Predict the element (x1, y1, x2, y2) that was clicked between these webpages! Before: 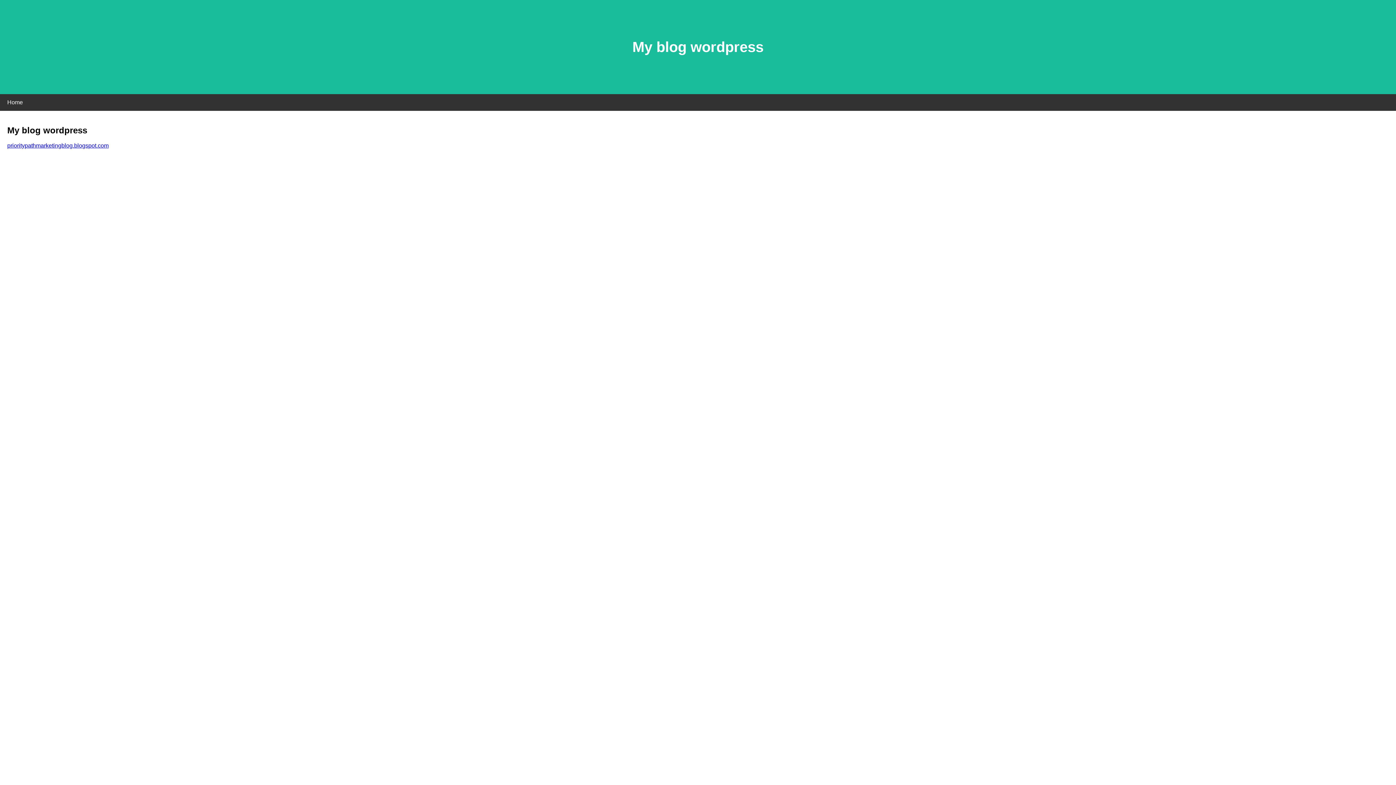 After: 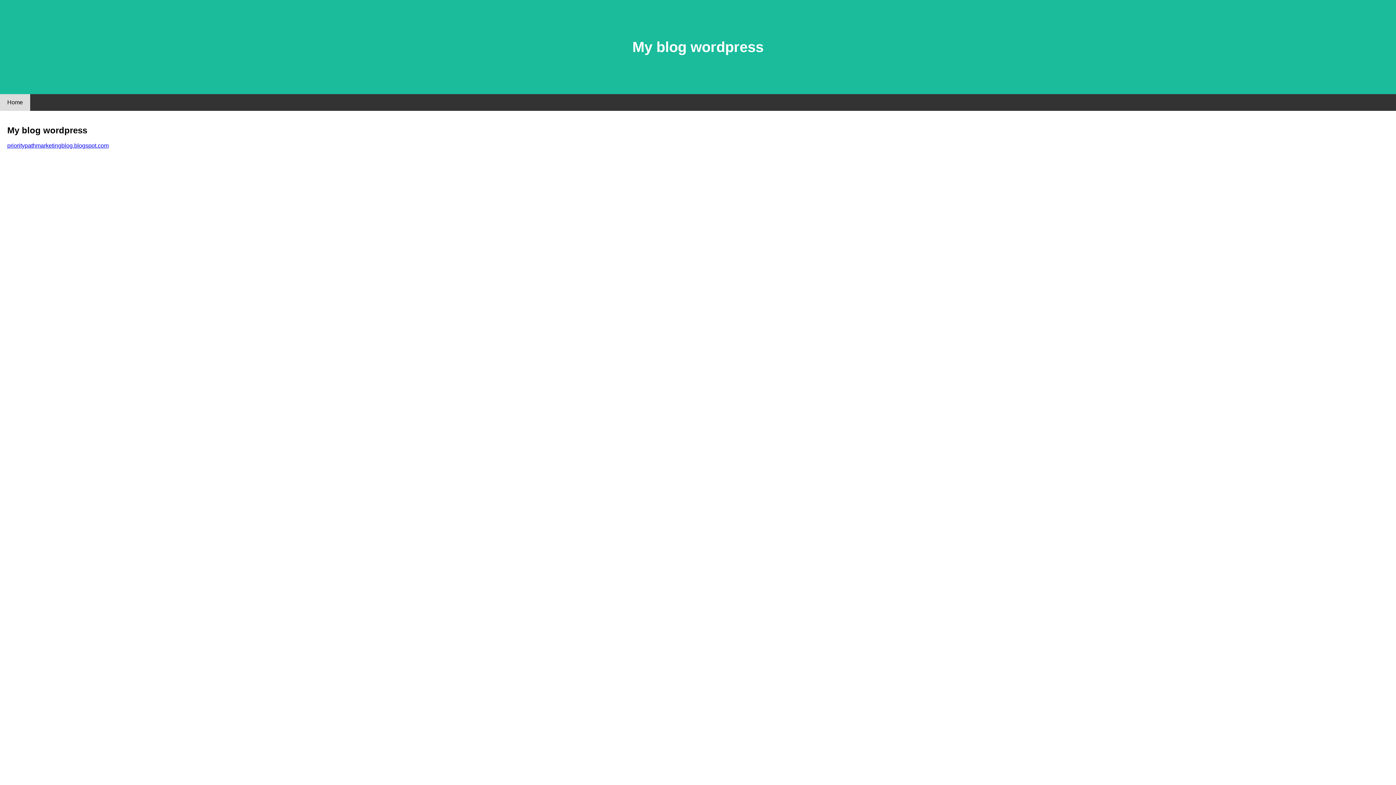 Action: bbox: (0, 94, 30, 110) label: Home